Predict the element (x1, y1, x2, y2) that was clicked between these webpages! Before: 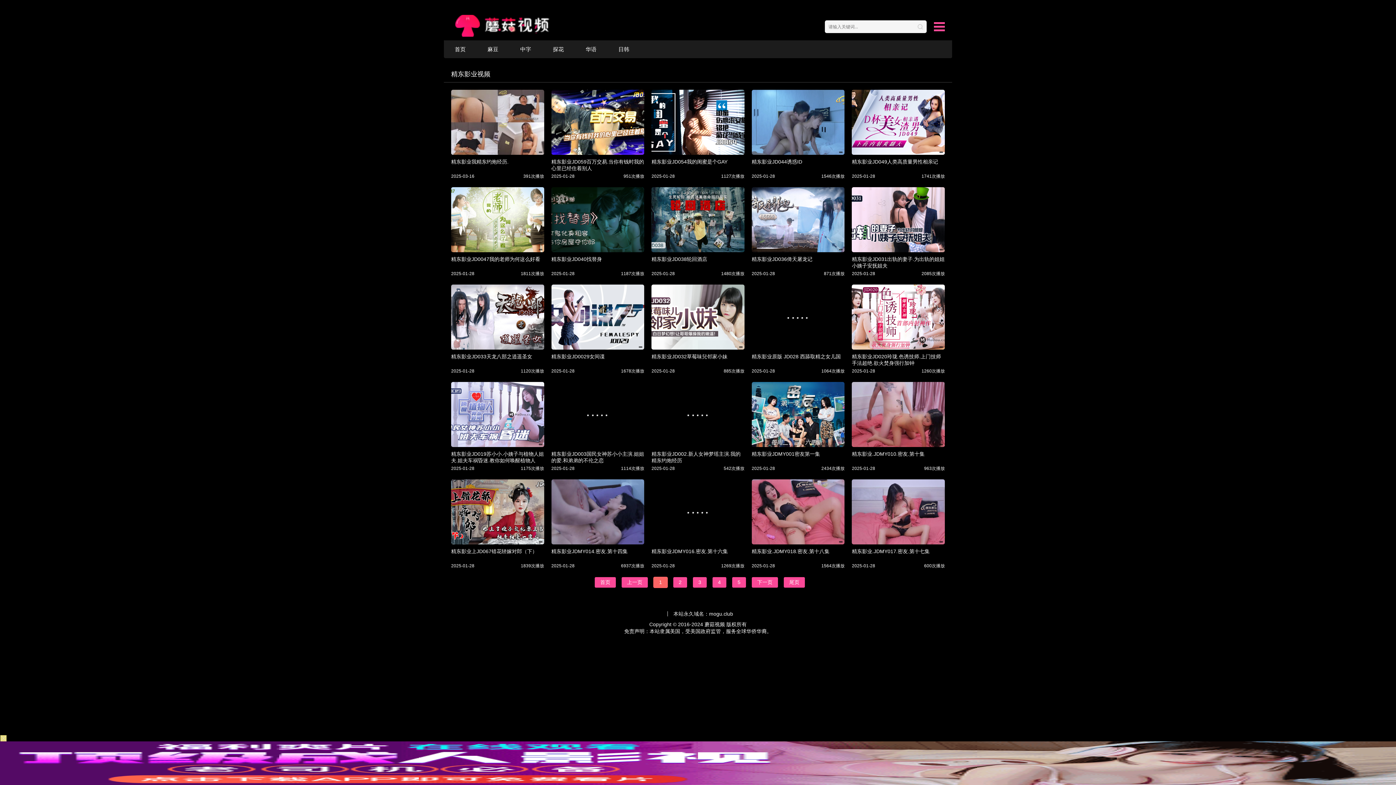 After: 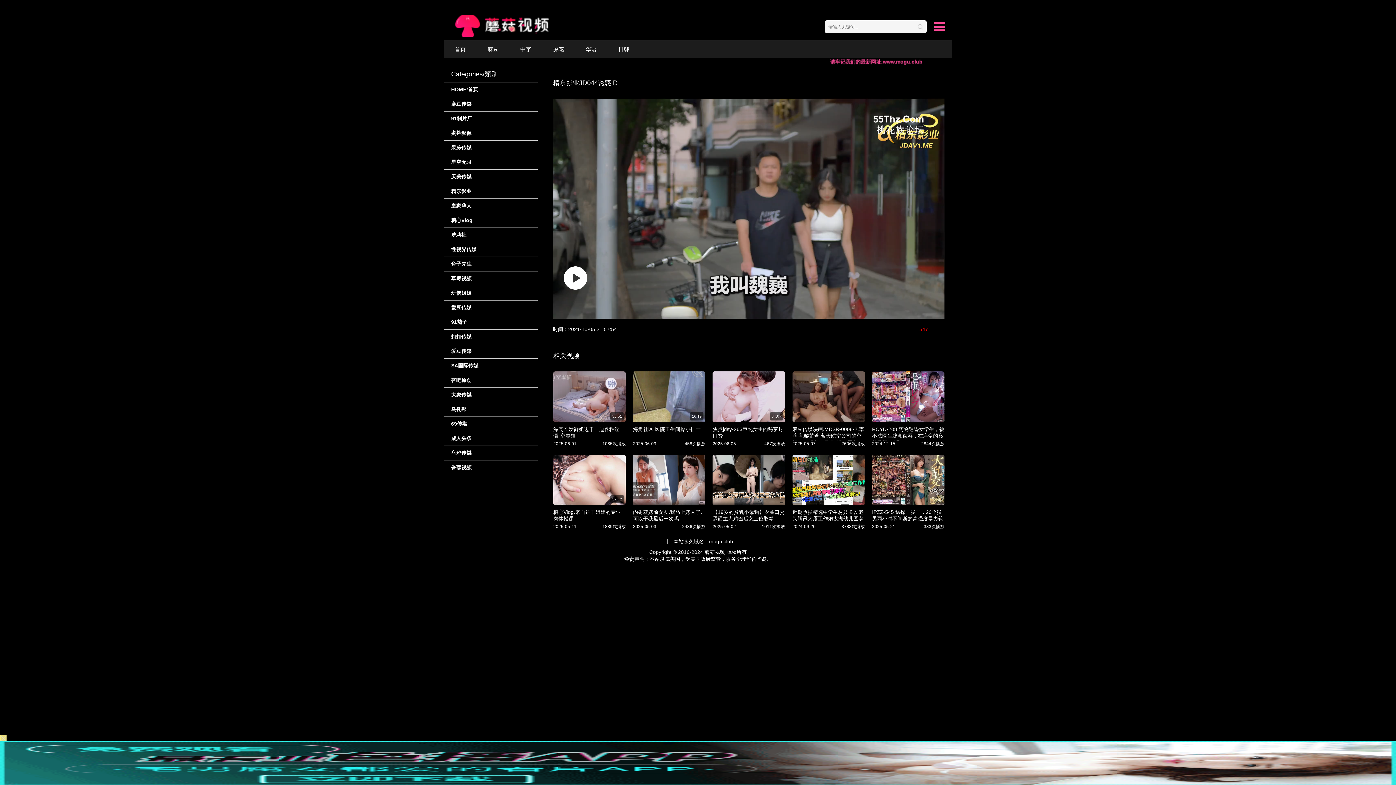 Action: bbox: (751, 89, 844, 154)